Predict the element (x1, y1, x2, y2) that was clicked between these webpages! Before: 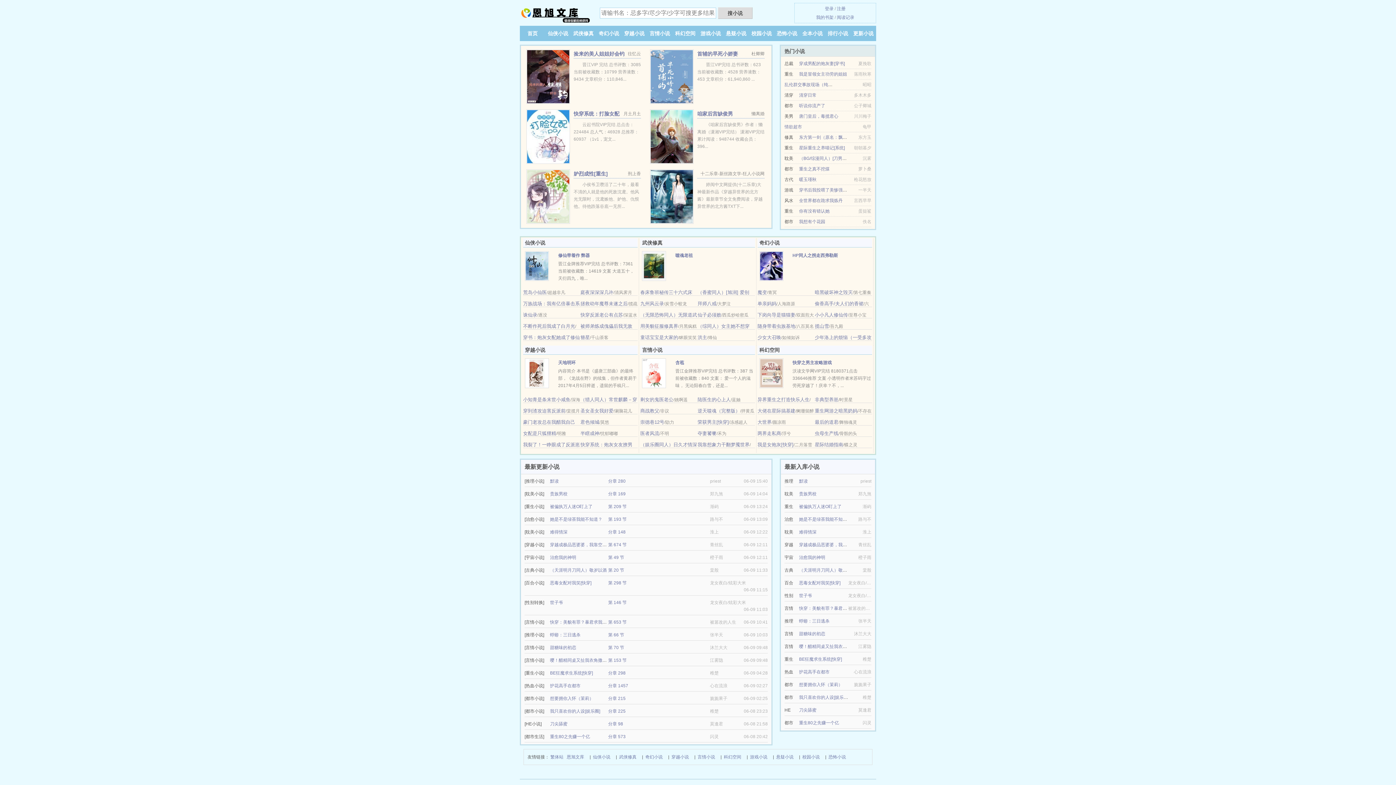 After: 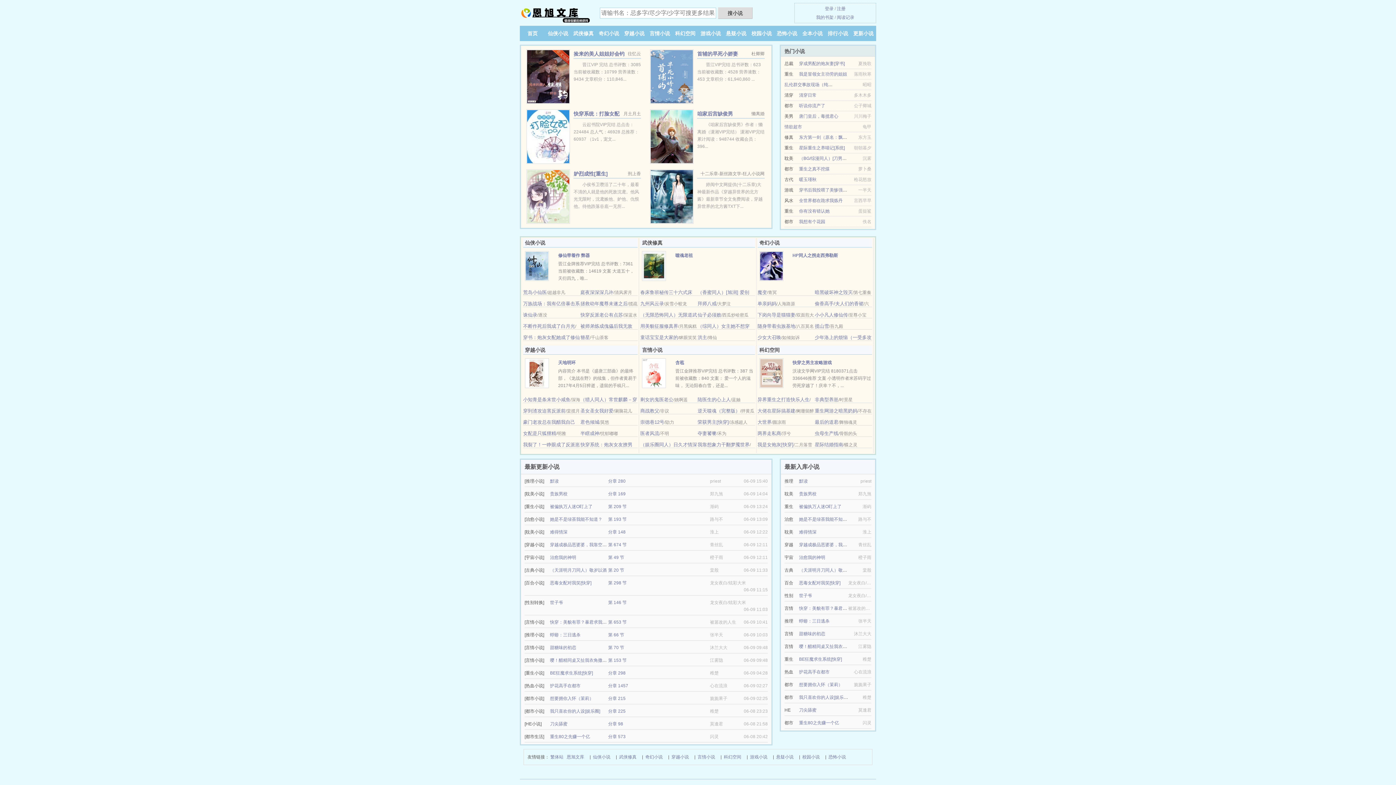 Action: label: 庭夜深深深几许 bbox: (580, 289, 613, 295)